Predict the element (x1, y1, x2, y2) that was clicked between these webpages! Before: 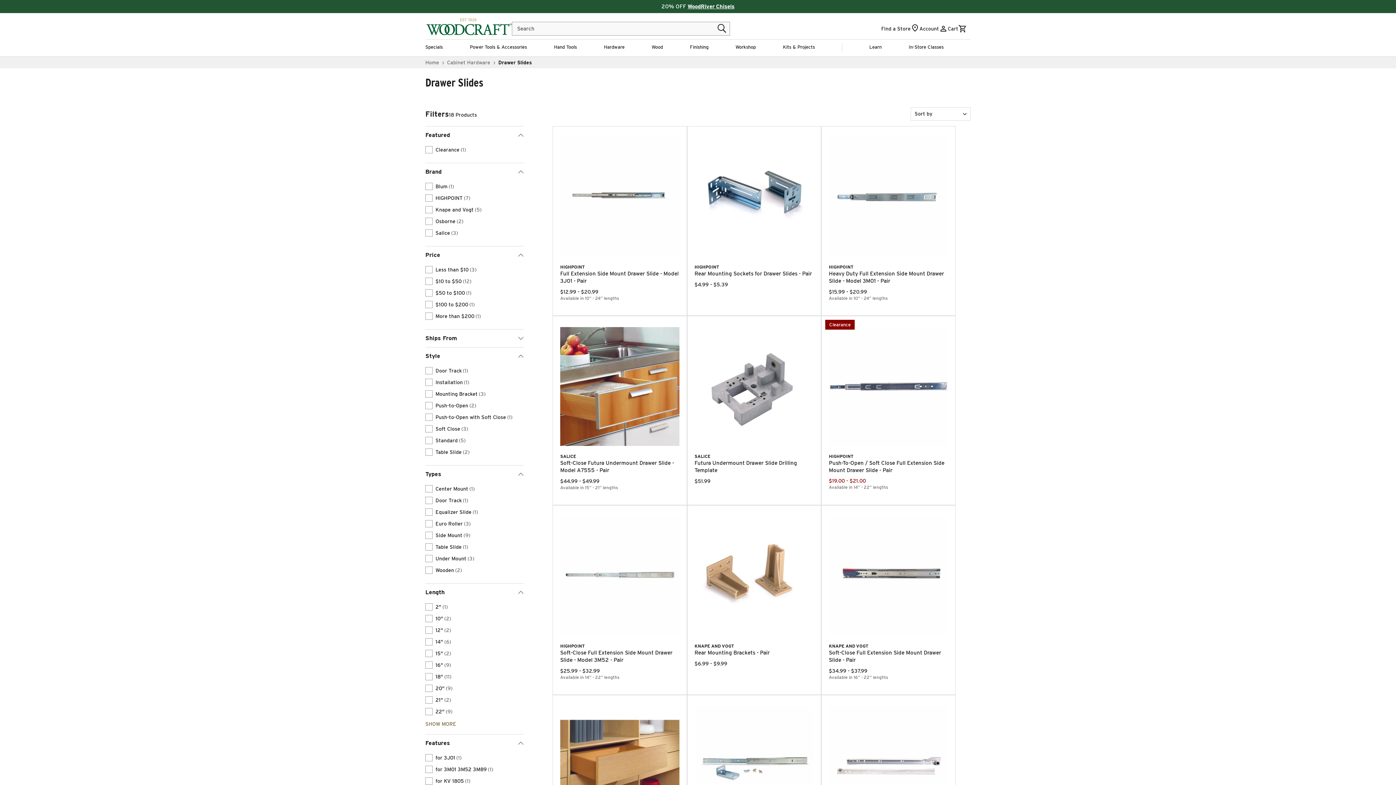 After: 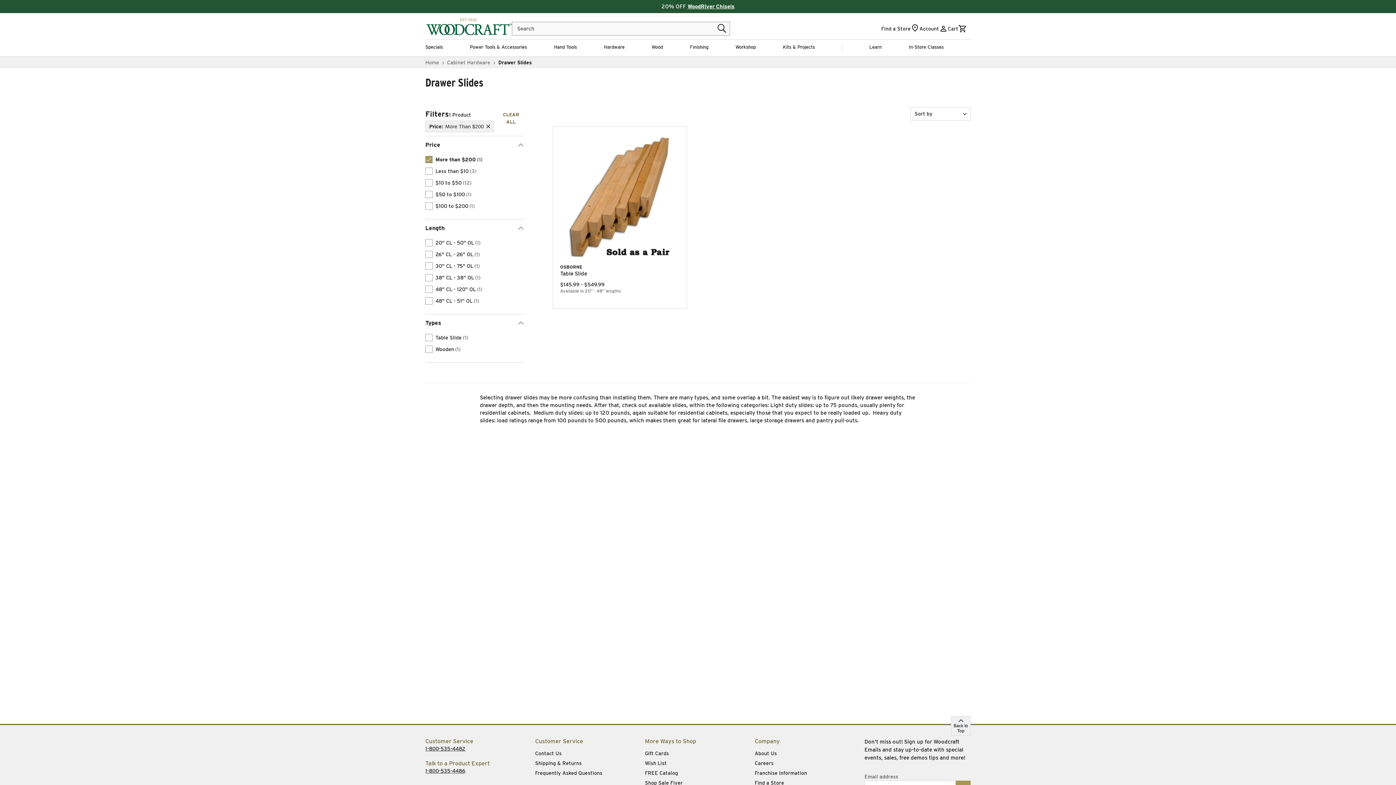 Action: label: filter by More than $200 bbox: (425, 310, 523, 322)